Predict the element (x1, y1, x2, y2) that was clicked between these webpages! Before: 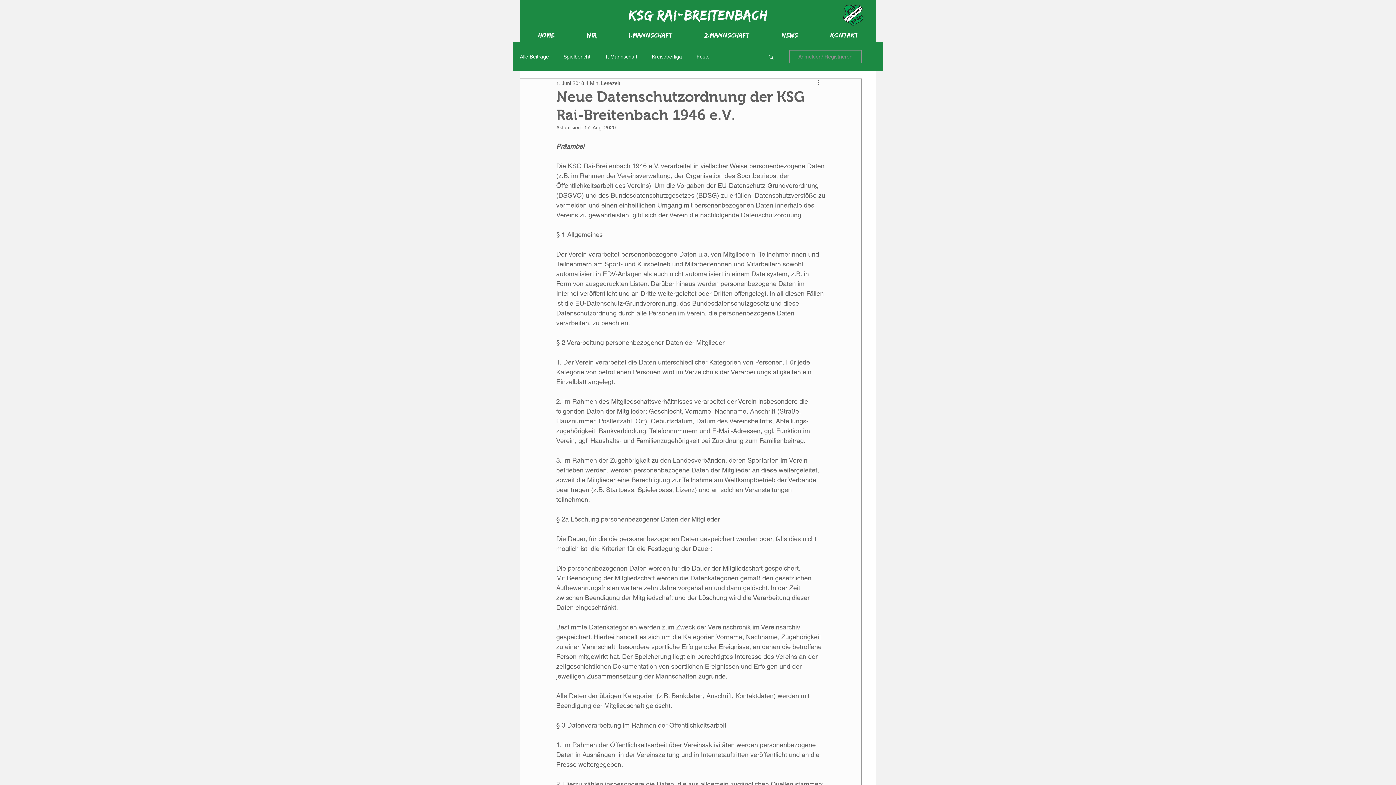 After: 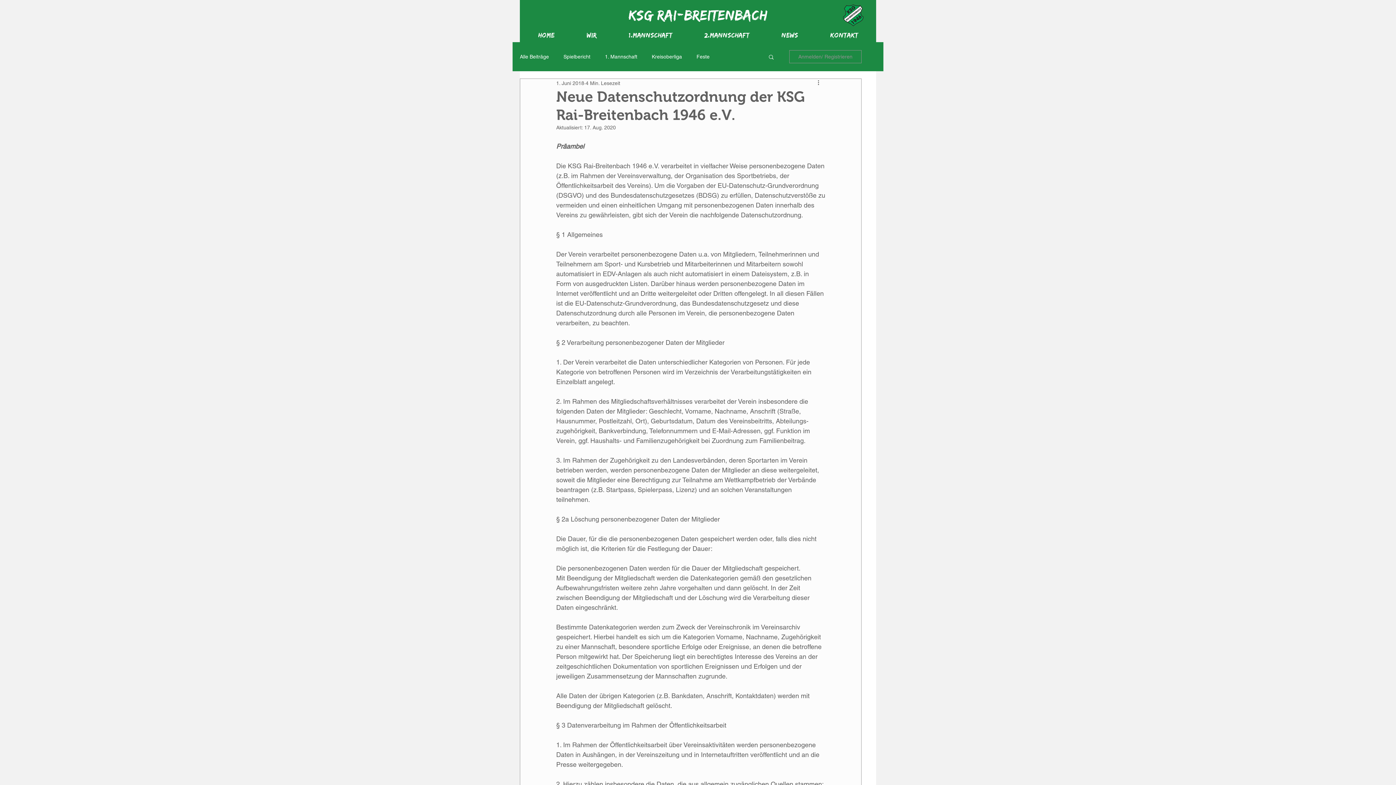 Action: bbox: (768, 53, 774, 59) label: Suche